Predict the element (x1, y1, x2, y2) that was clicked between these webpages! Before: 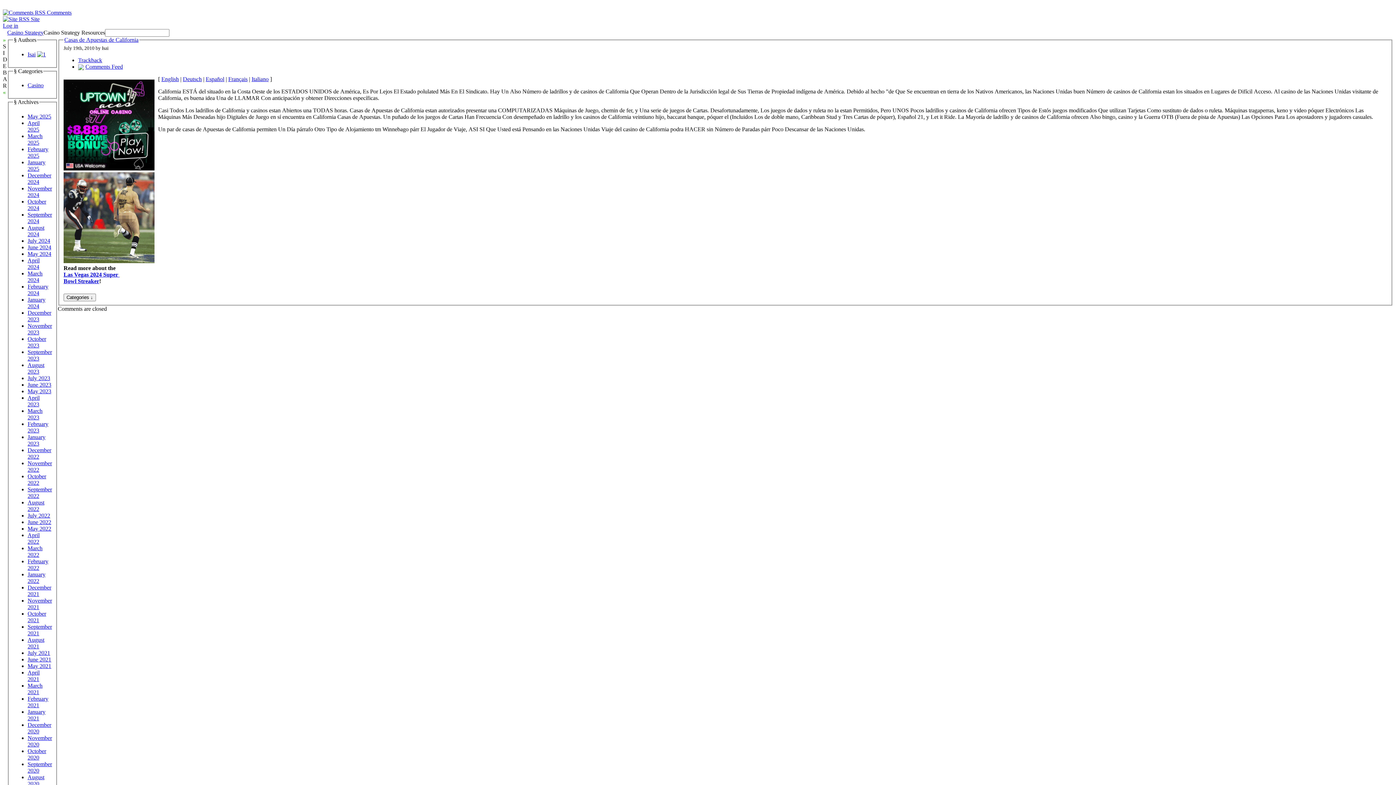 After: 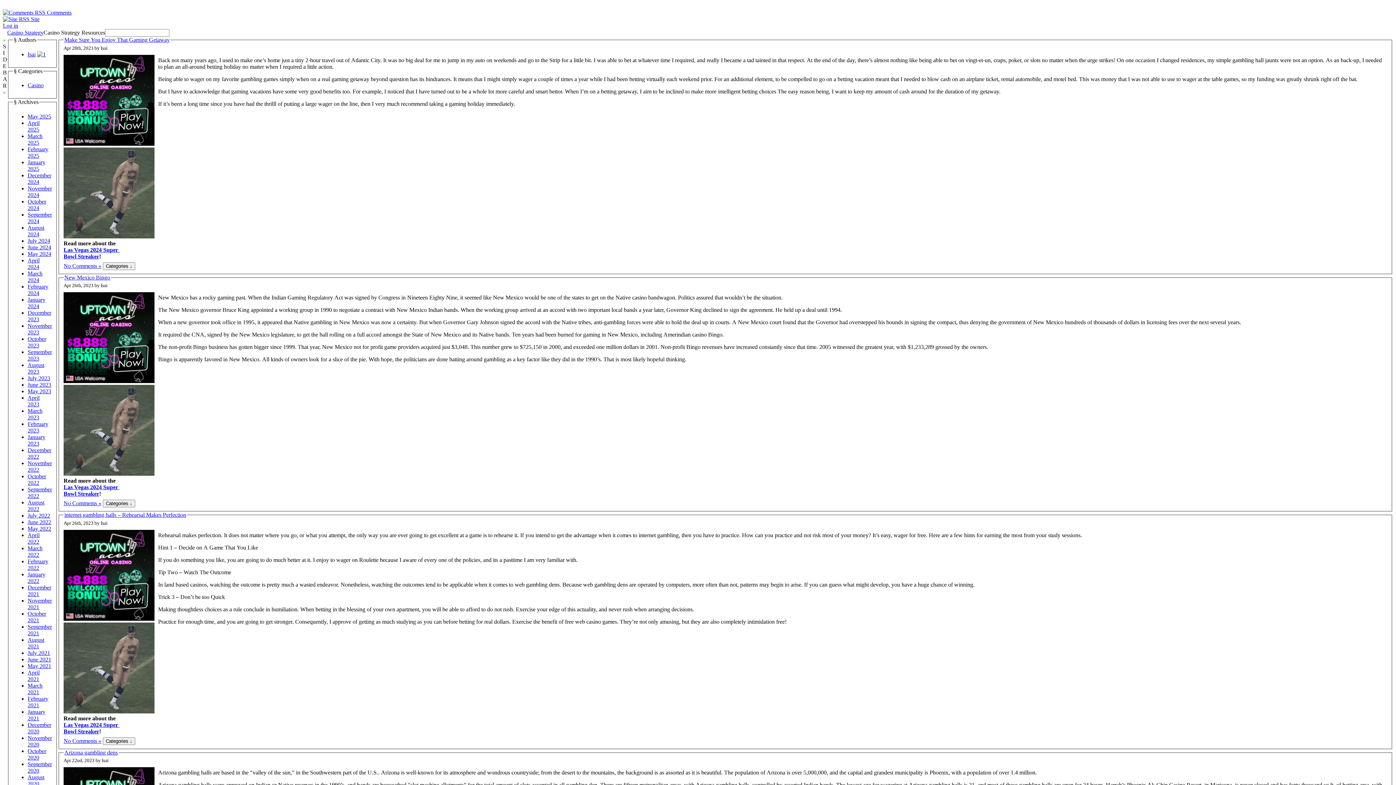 Action: label: April 2023 bbox: (27, 394, 39, 407)